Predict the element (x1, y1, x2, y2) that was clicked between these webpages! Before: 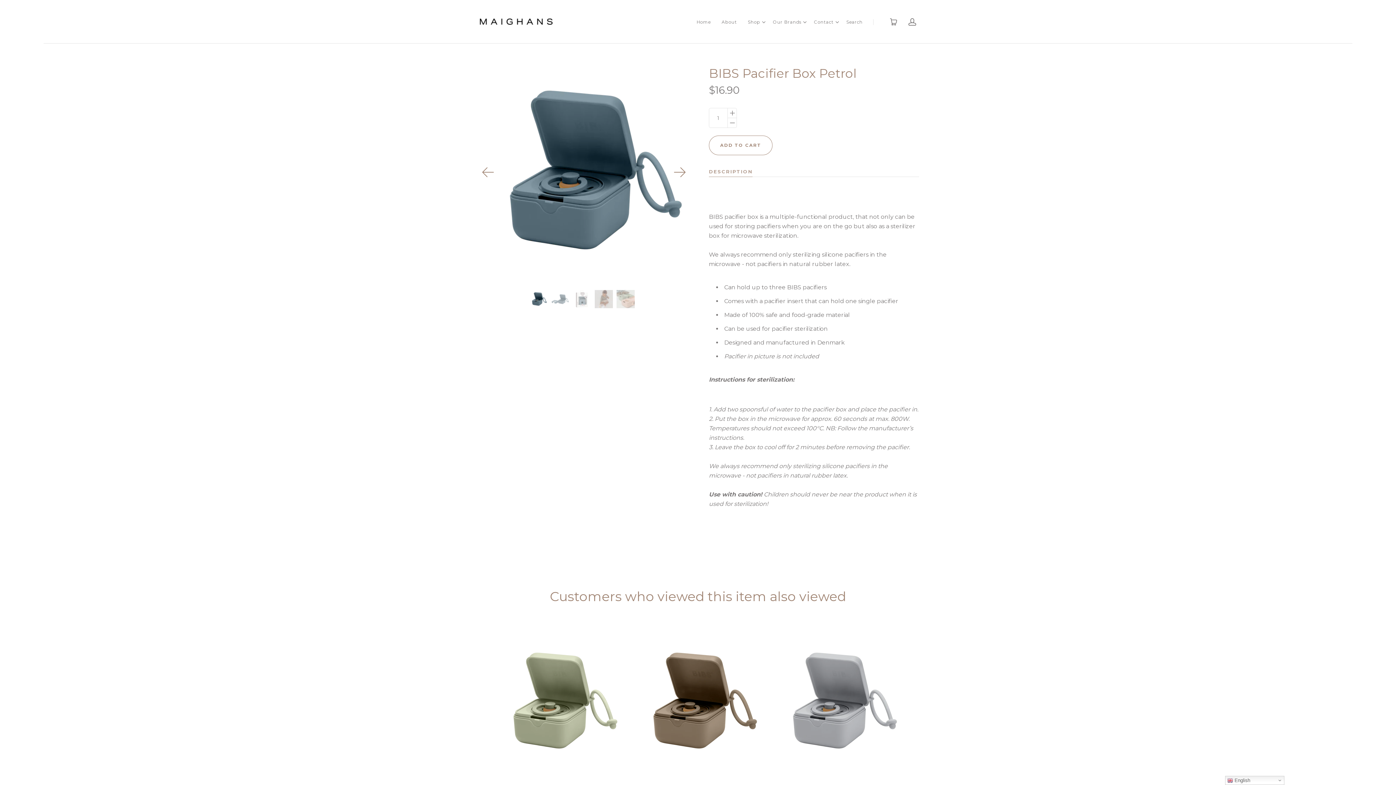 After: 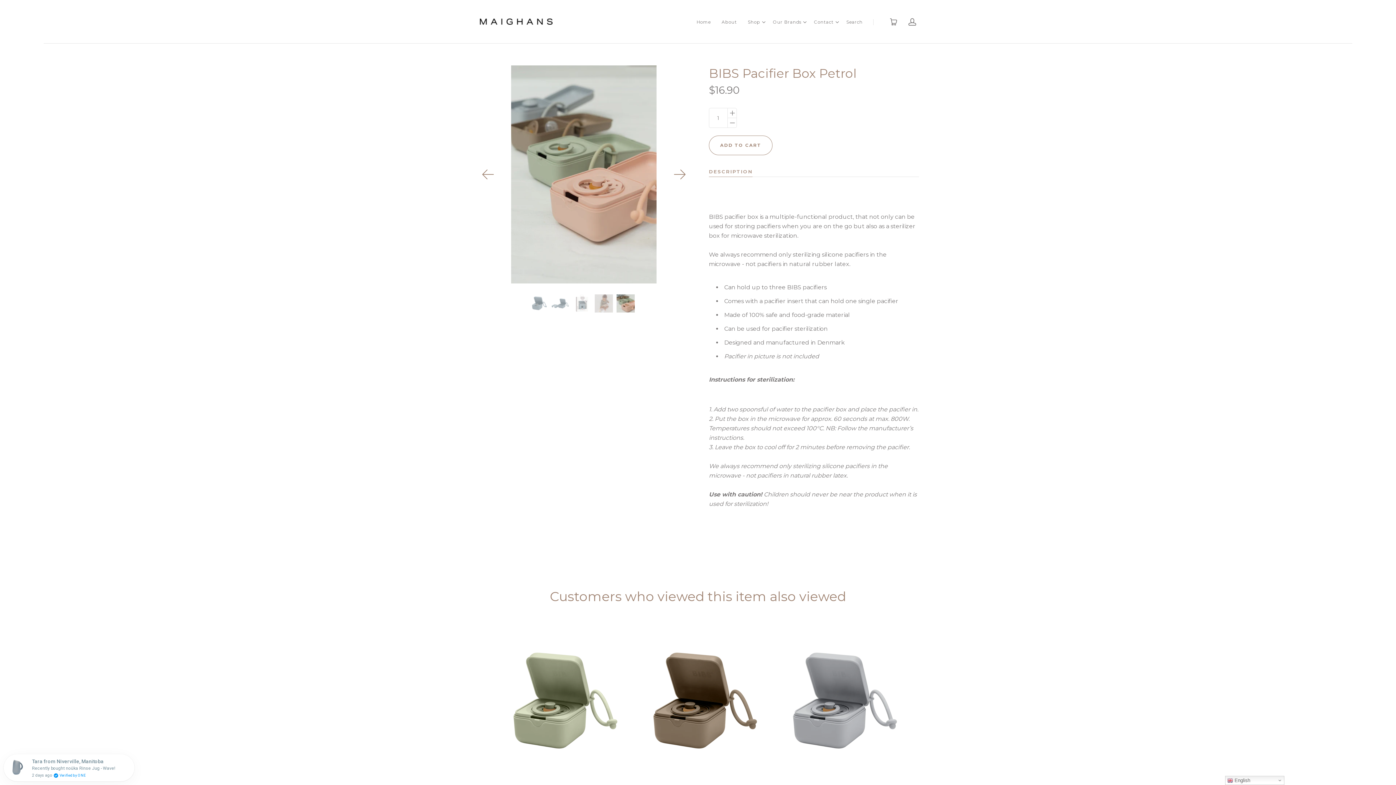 Action: bbox: (477, 161, 499, 183)